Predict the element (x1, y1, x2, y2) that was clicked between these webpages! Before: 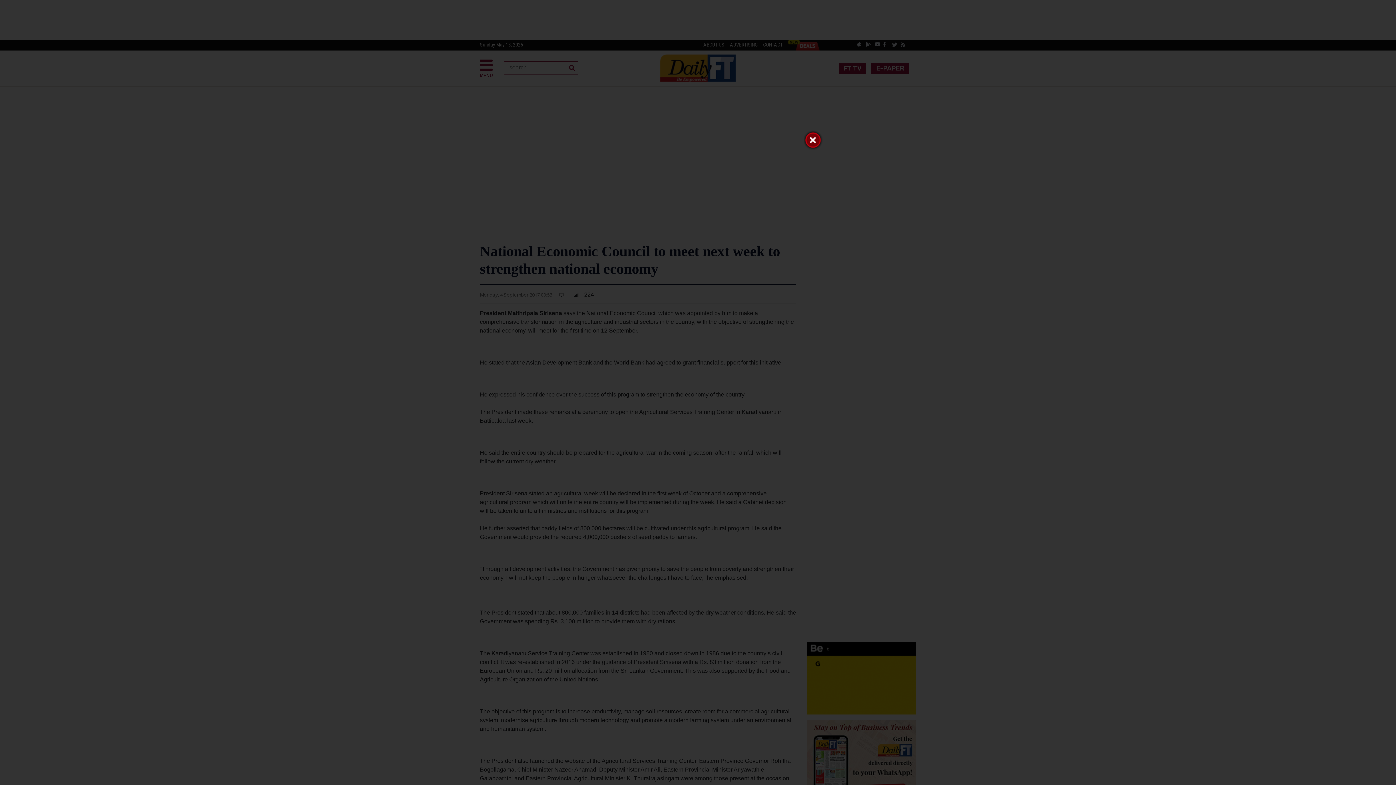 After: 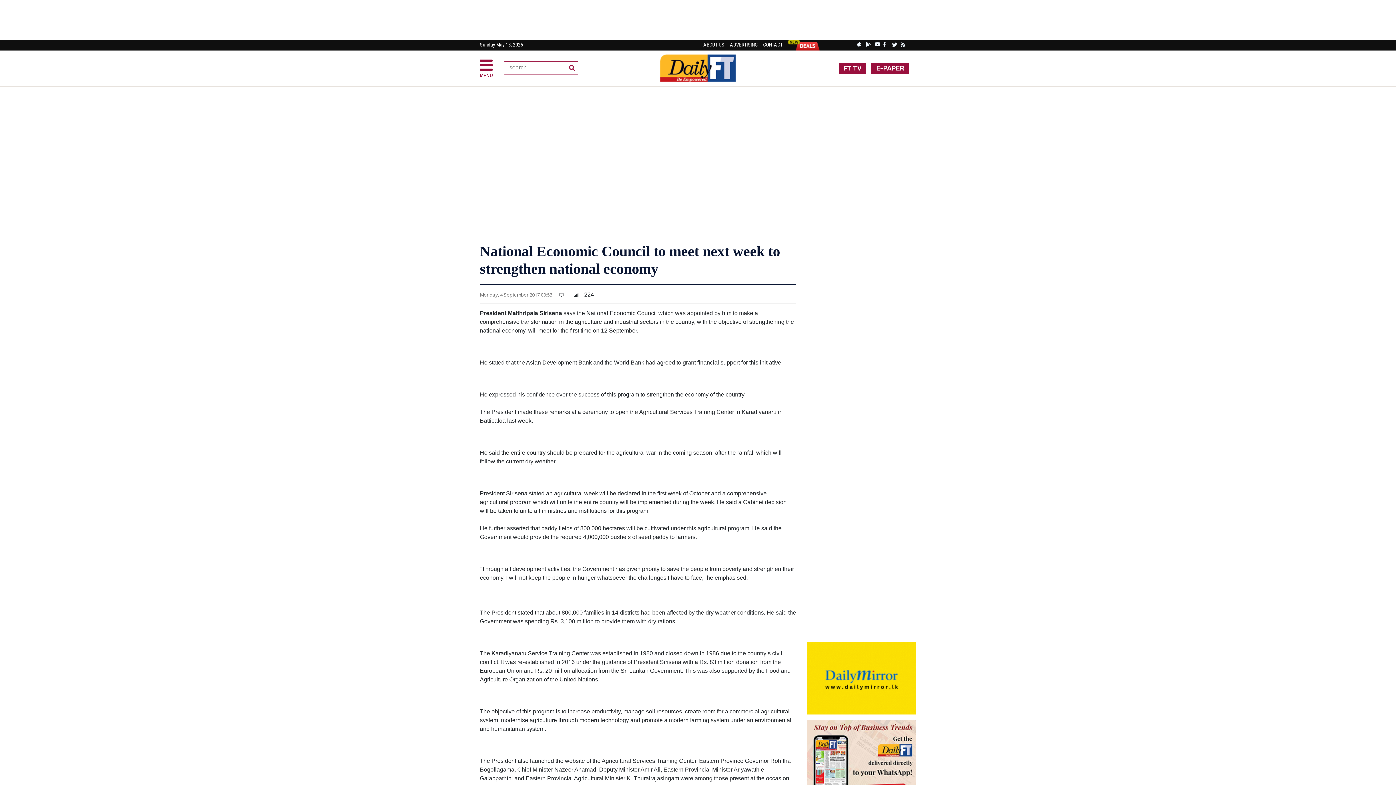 Action: bbox: (803, 130, 823, 150)